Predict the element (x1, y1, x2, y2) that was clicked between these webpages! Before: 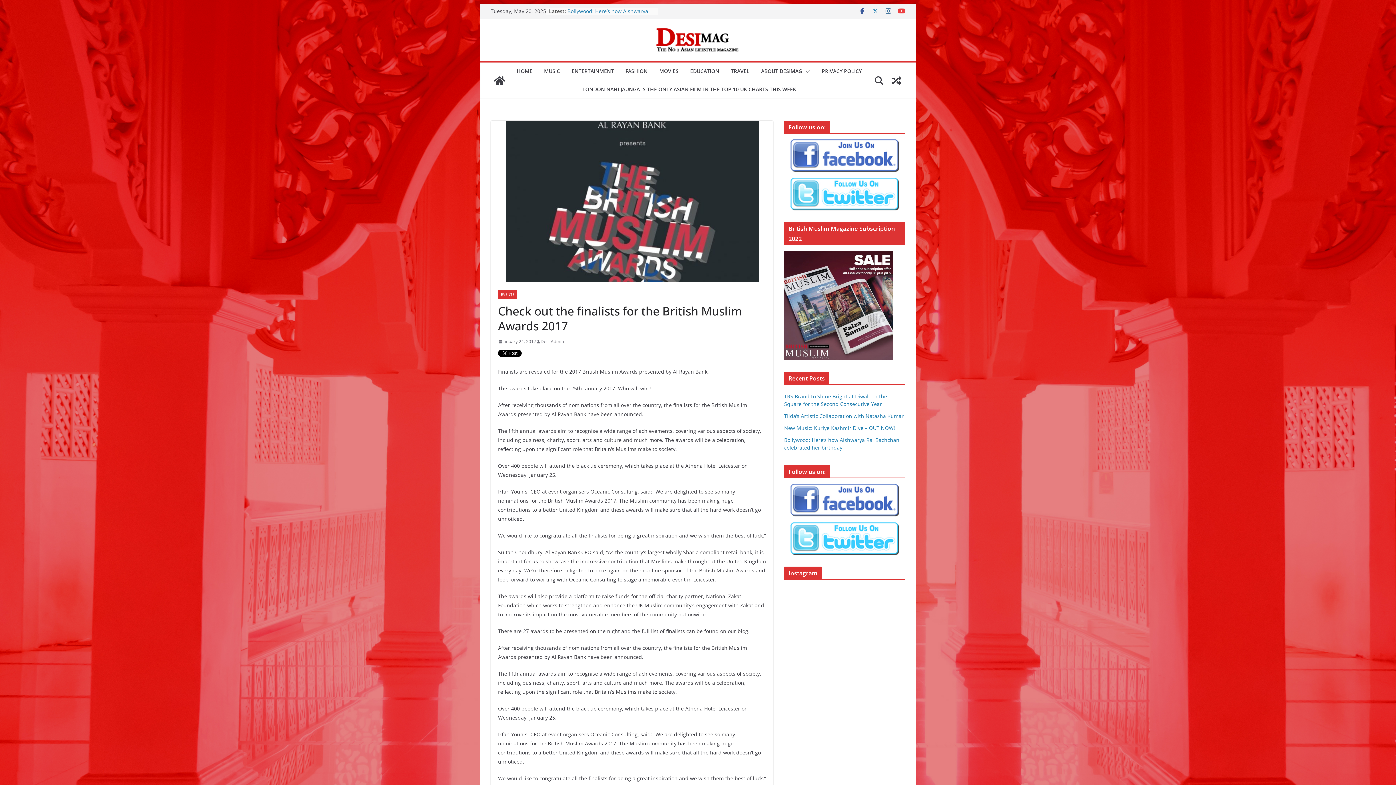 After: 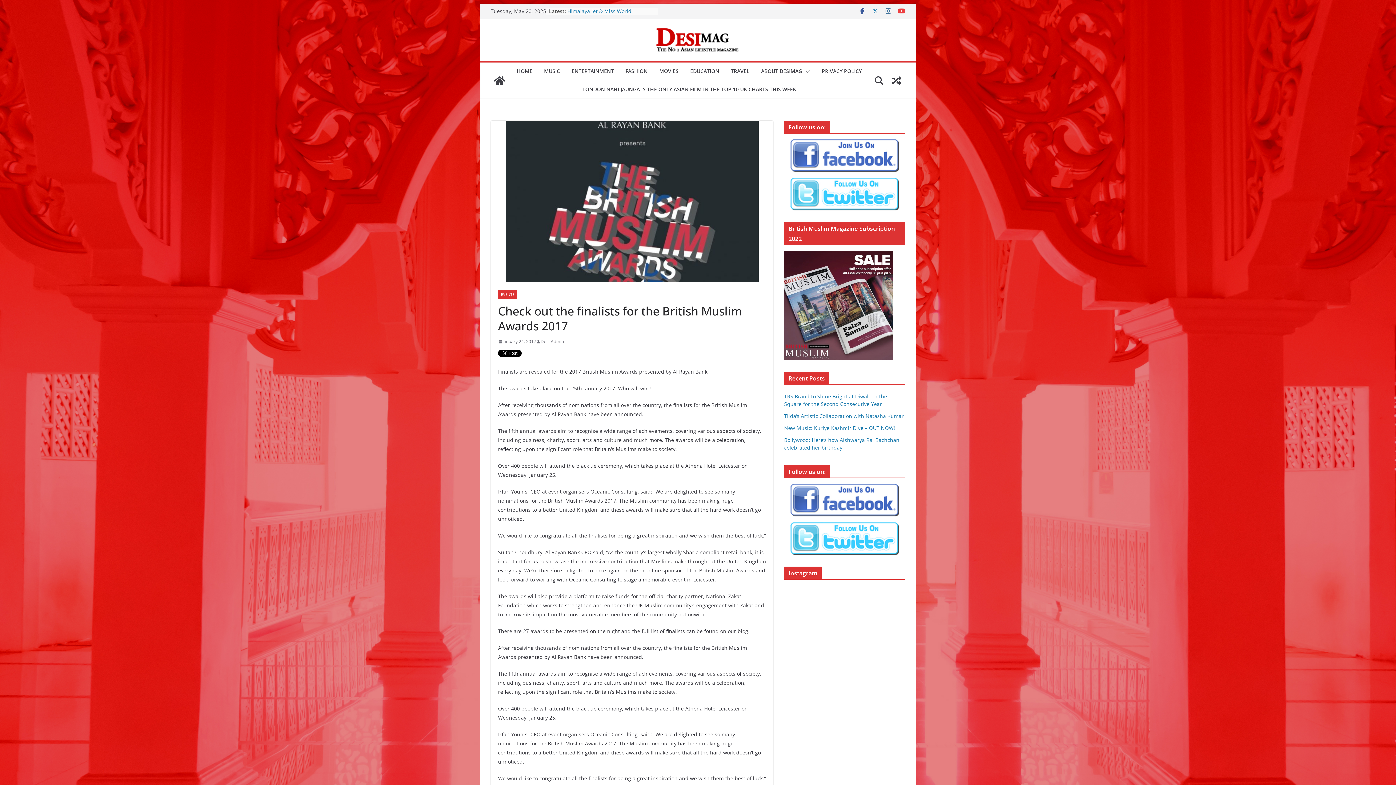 Action: bbox: (790, 485, 899, 491)